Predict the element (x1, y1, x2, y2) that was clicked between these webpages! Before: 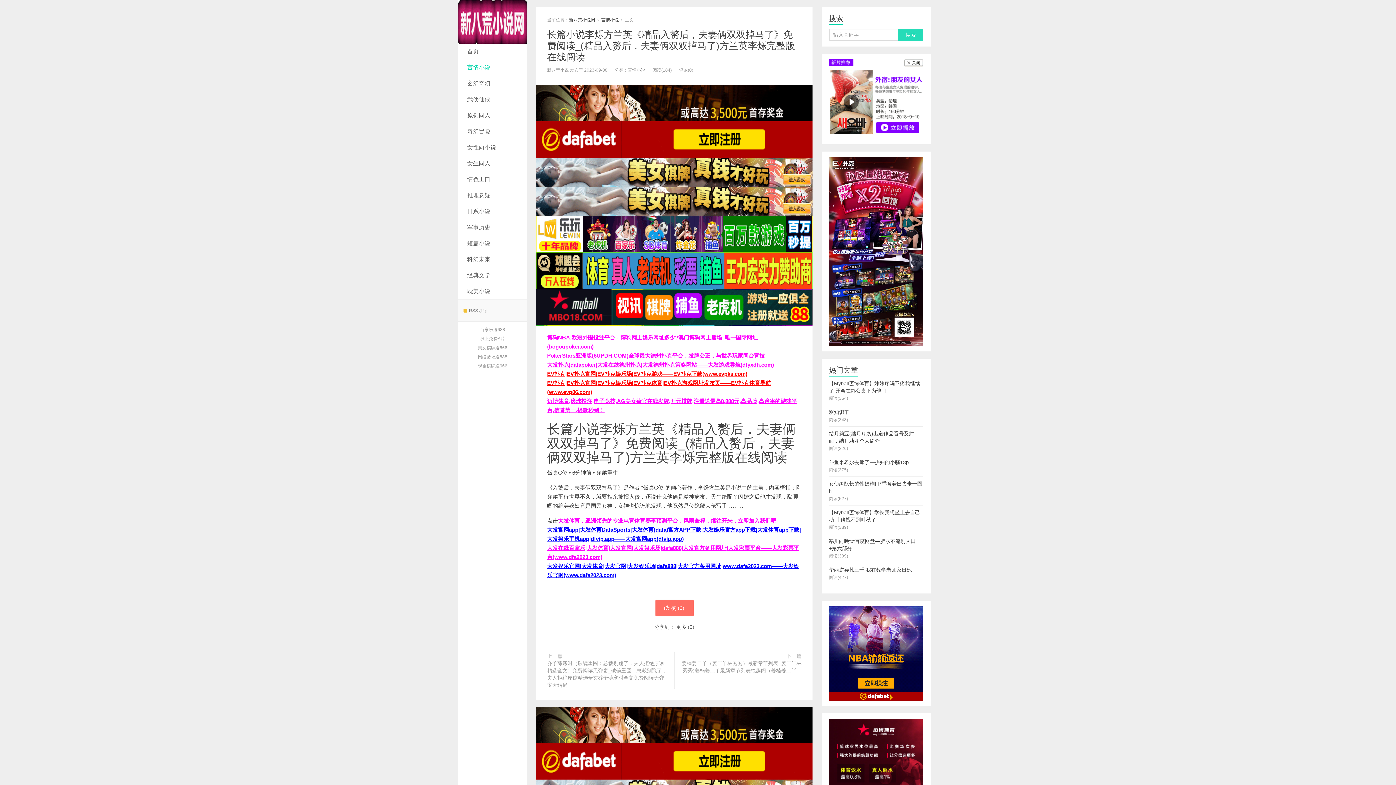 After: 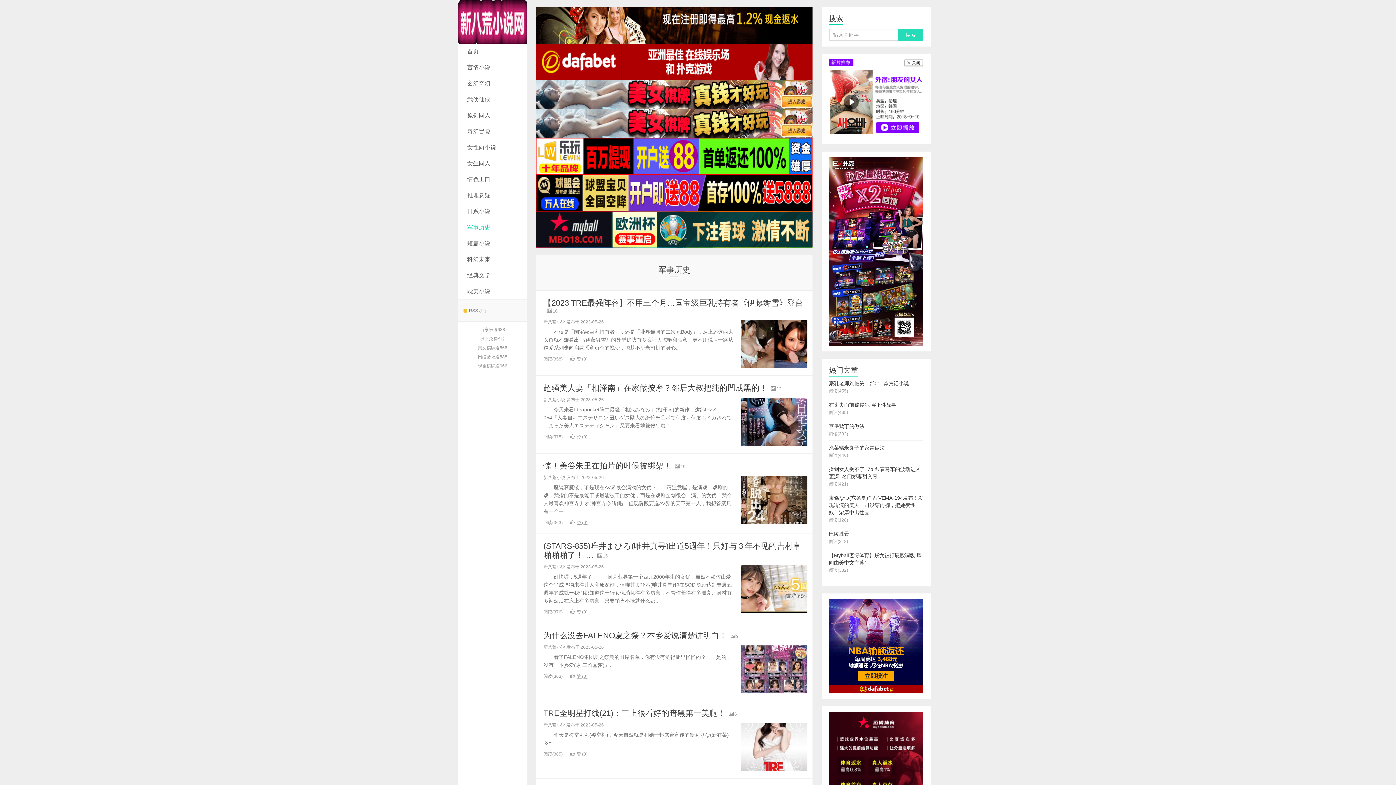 Action: label: 军事历史 bbox: (458, 219, 527, 235)